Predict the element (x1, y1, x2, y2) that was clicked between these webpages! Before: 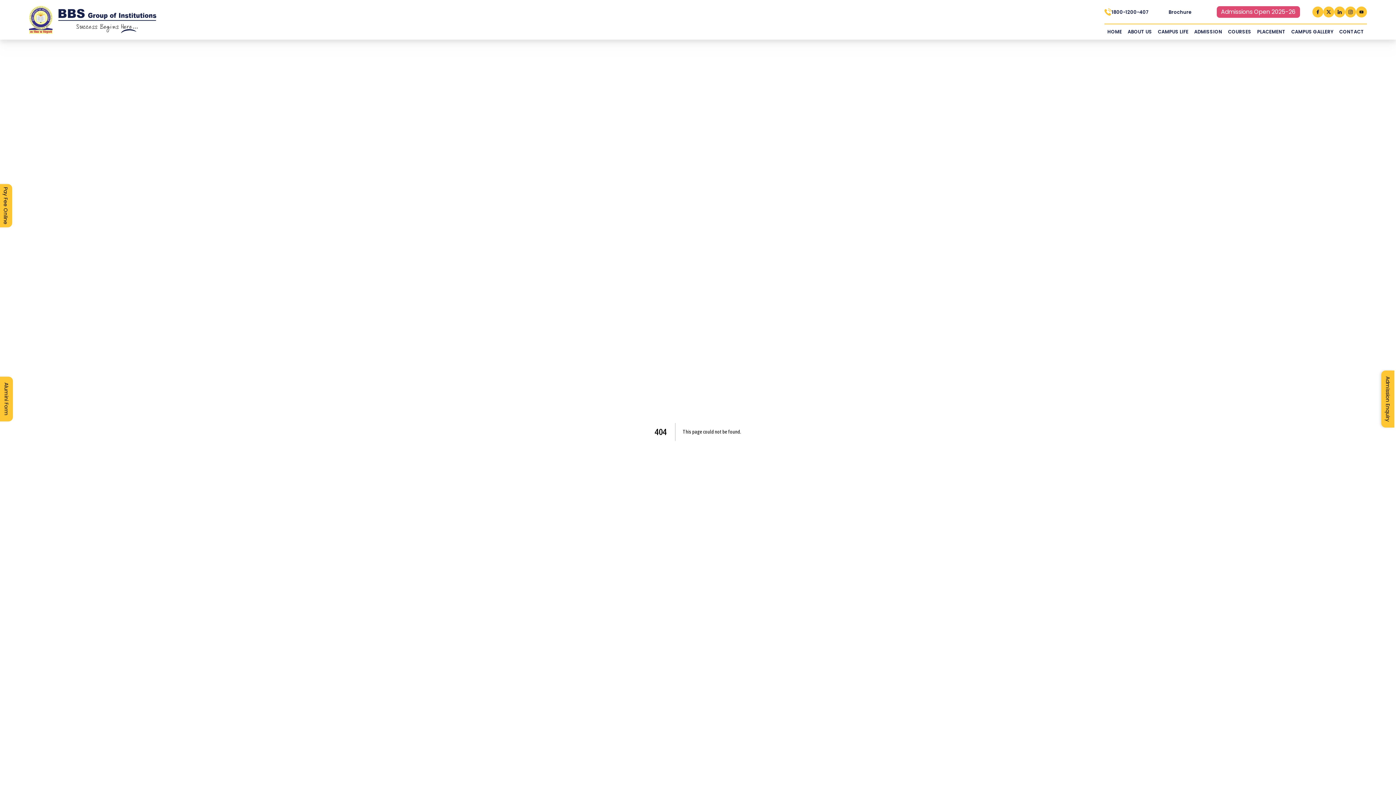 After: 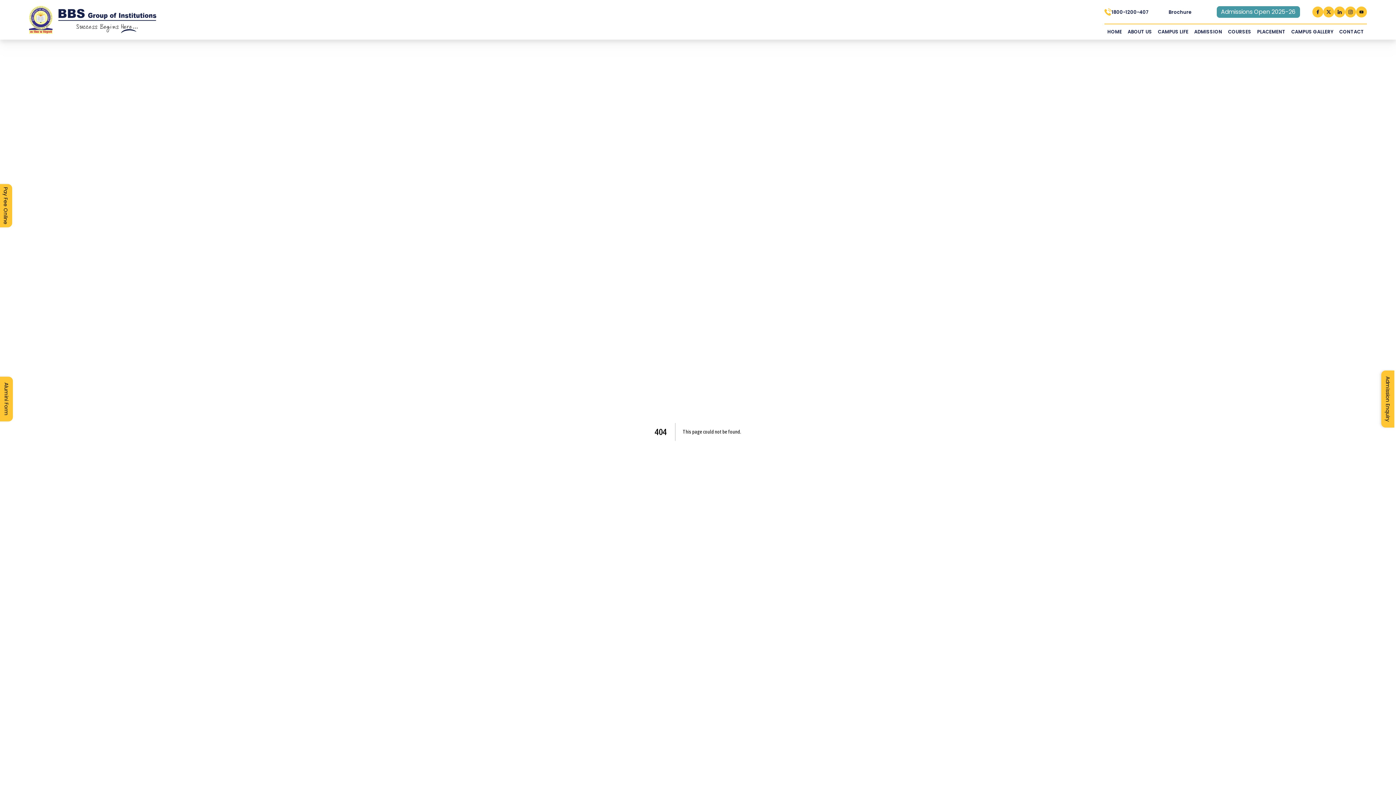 Action: bbox: (1125, 27, 1155, 35) label: ABOUT US